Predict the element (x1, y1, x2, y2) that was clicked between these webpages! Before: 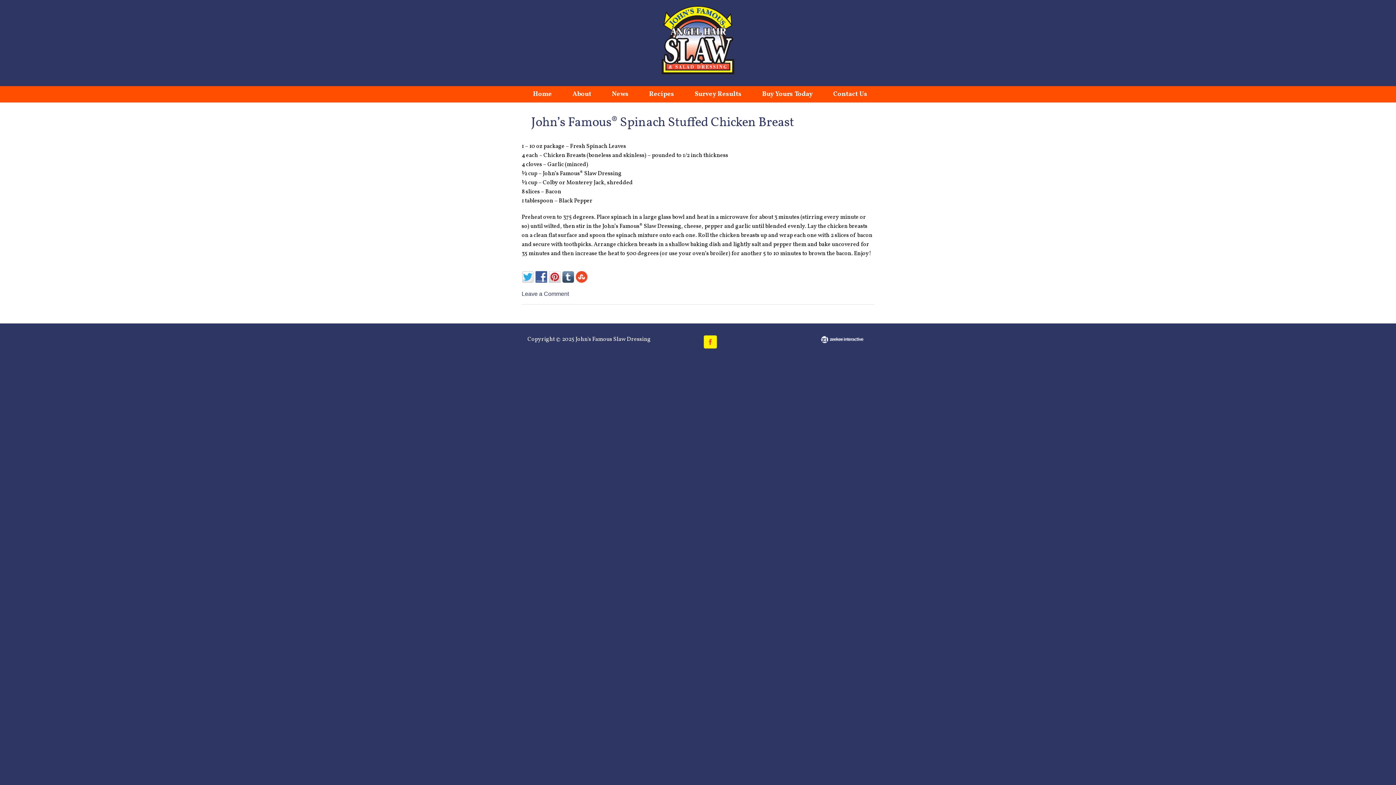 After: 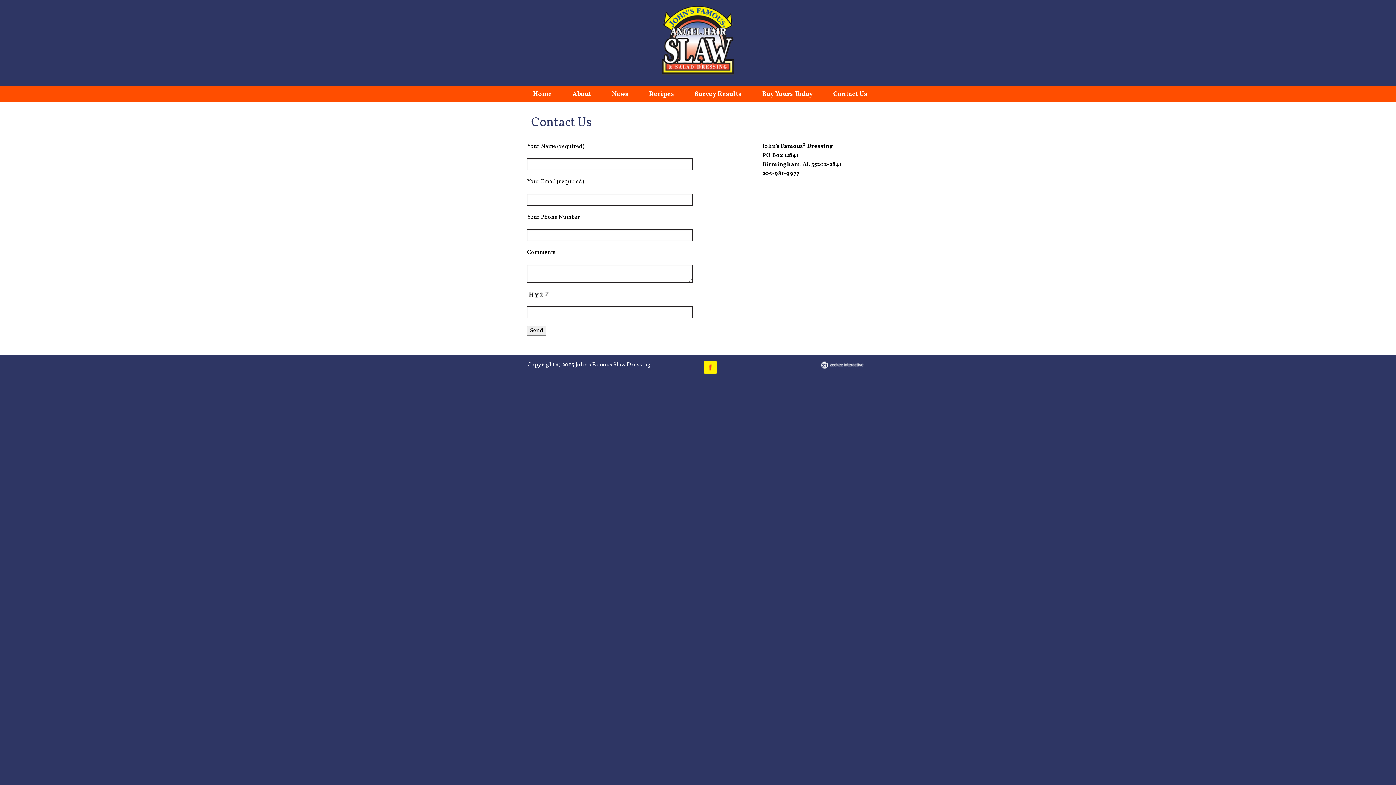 Action: label: Contact Us bbox: (827, 86, 873, 102)